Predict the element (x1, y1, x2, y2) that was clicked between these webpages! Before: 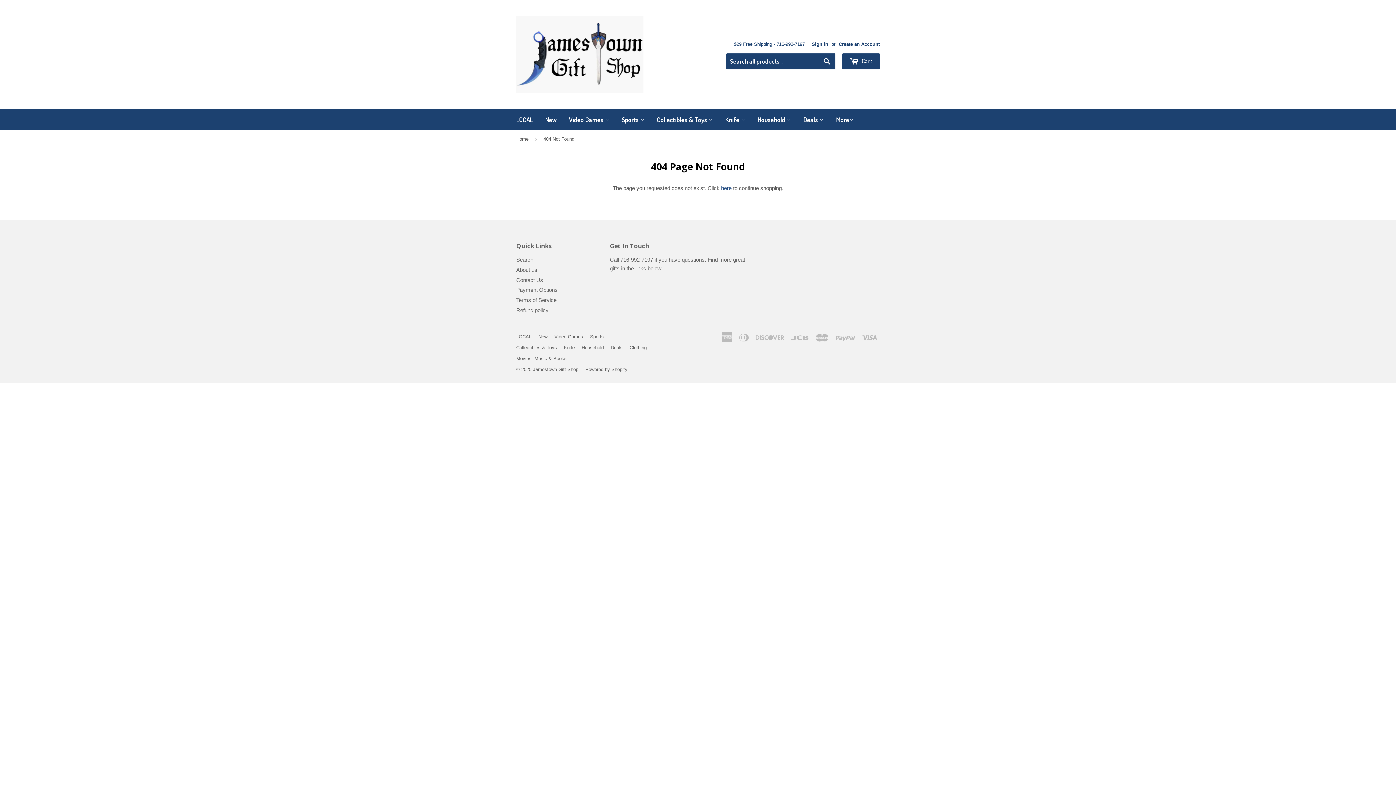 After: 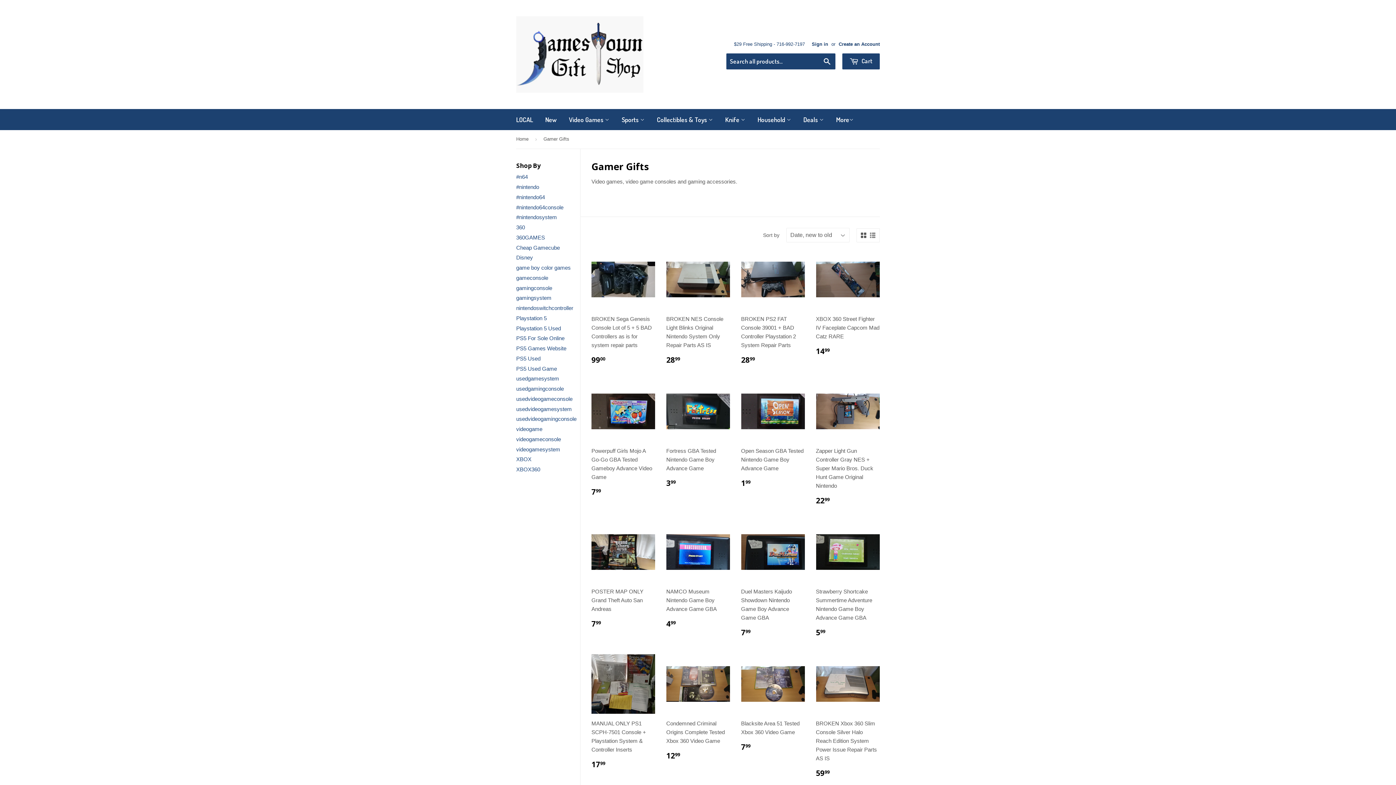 Action: label: Video Games  bbox: (563, 109, 614, 130)